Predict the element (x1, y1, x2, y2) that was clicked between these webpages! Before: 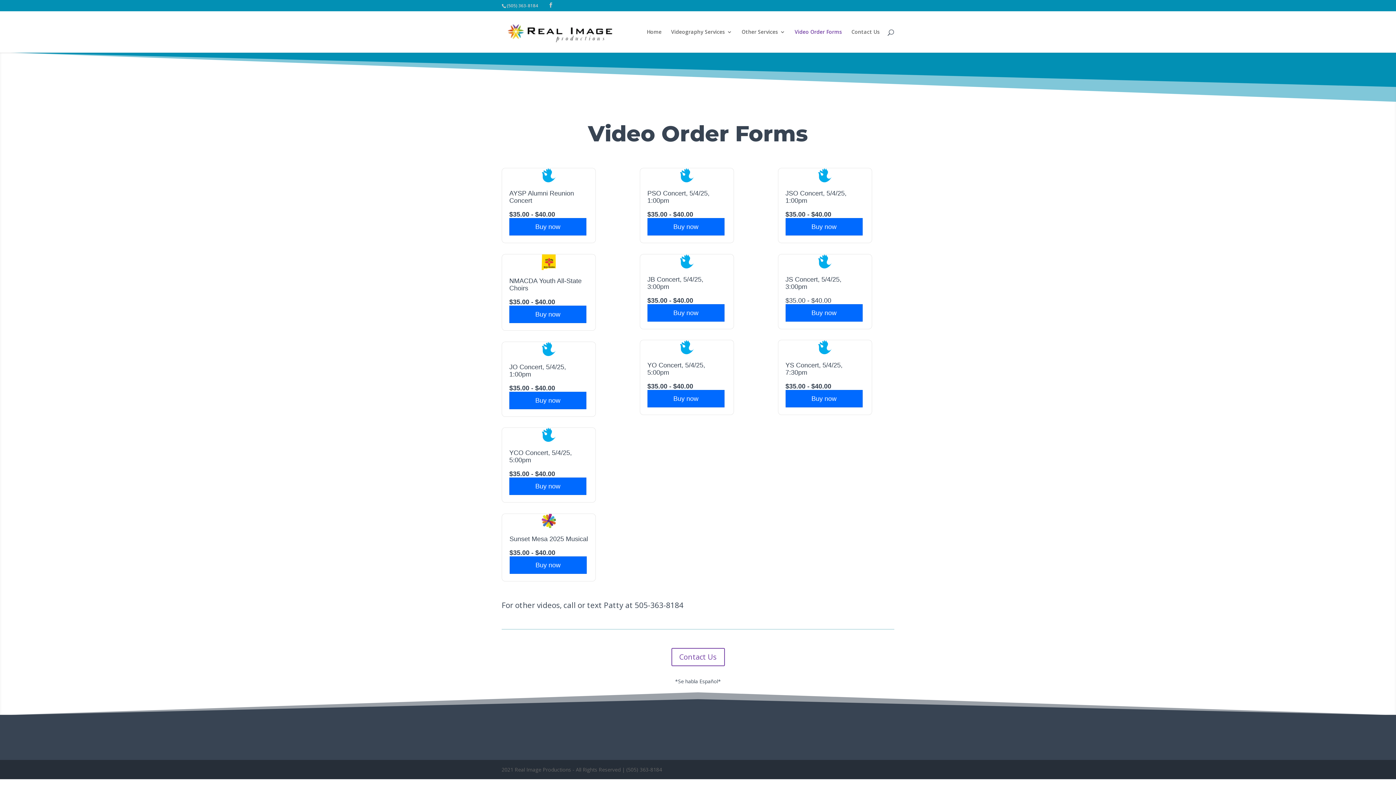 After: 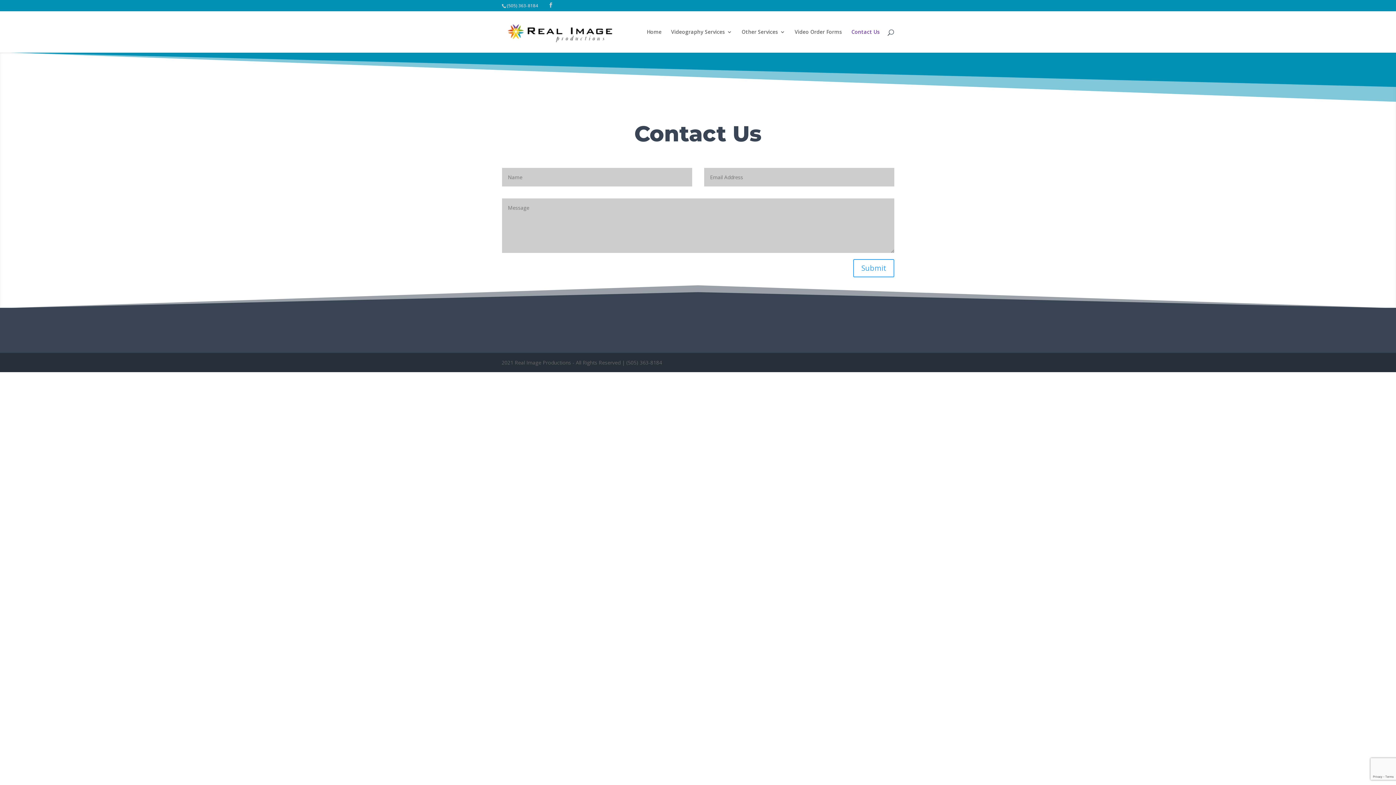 Action: bbox: (851, 29, 880, 52) label: Contact Us